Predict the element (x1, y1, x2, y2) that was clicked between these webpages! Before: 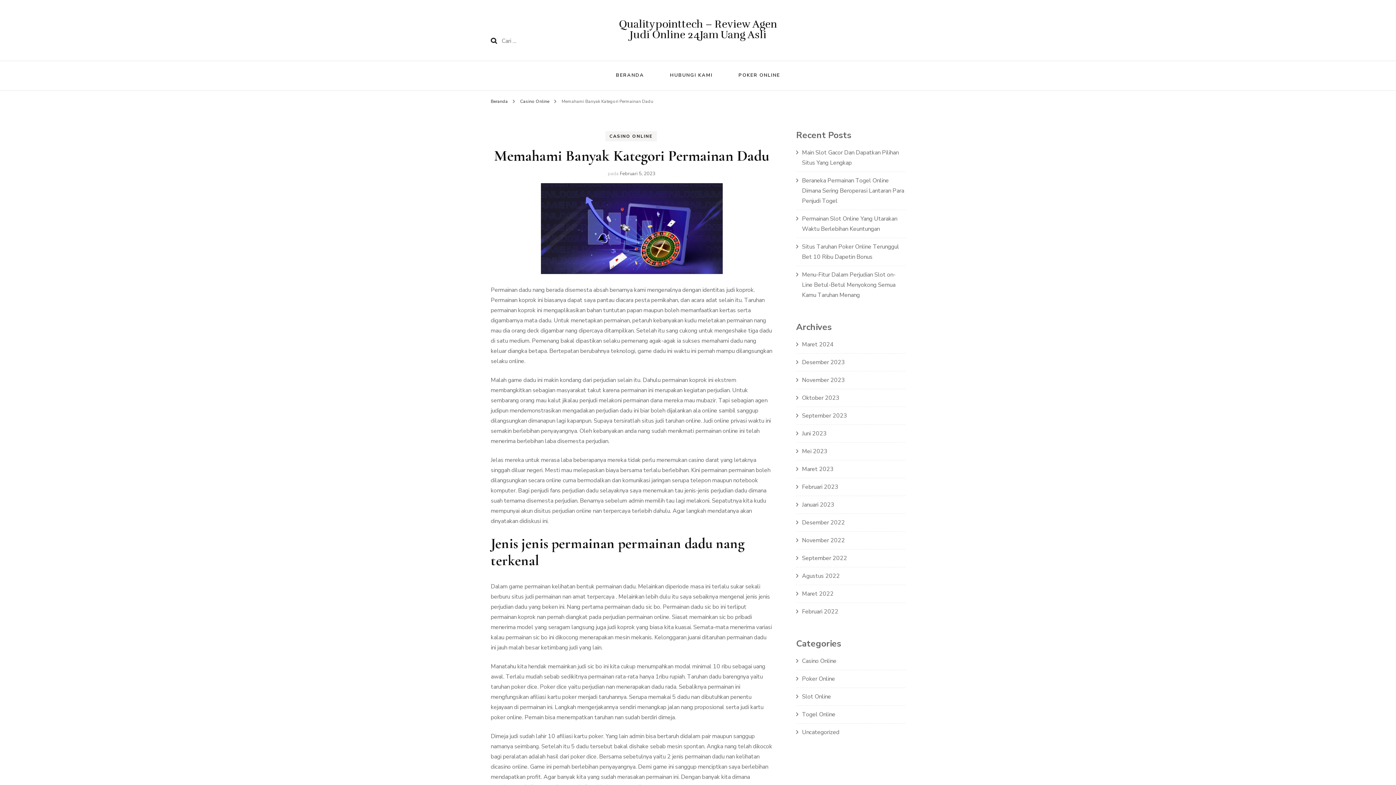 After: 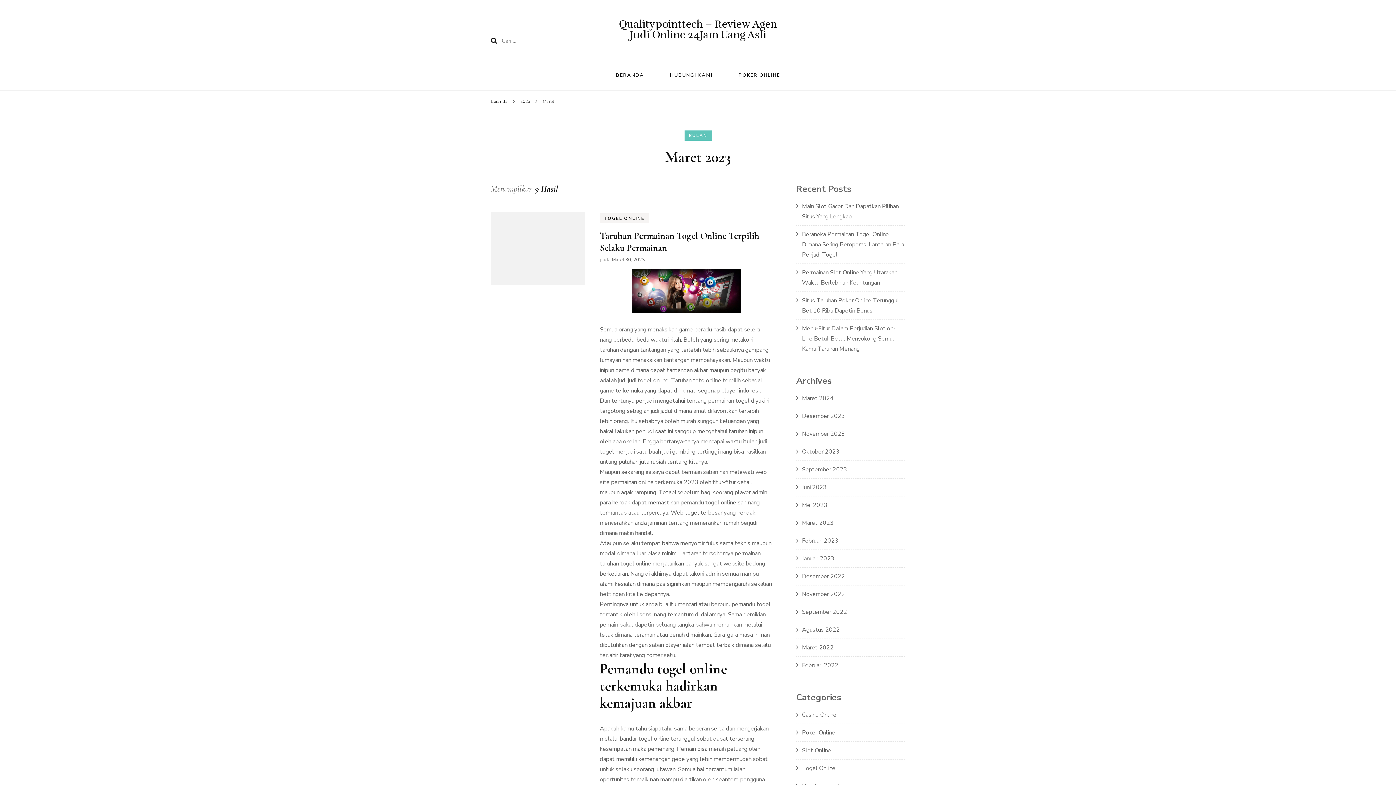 Action: label: Maret 2023 bbox: (802, 465, 833, 473)